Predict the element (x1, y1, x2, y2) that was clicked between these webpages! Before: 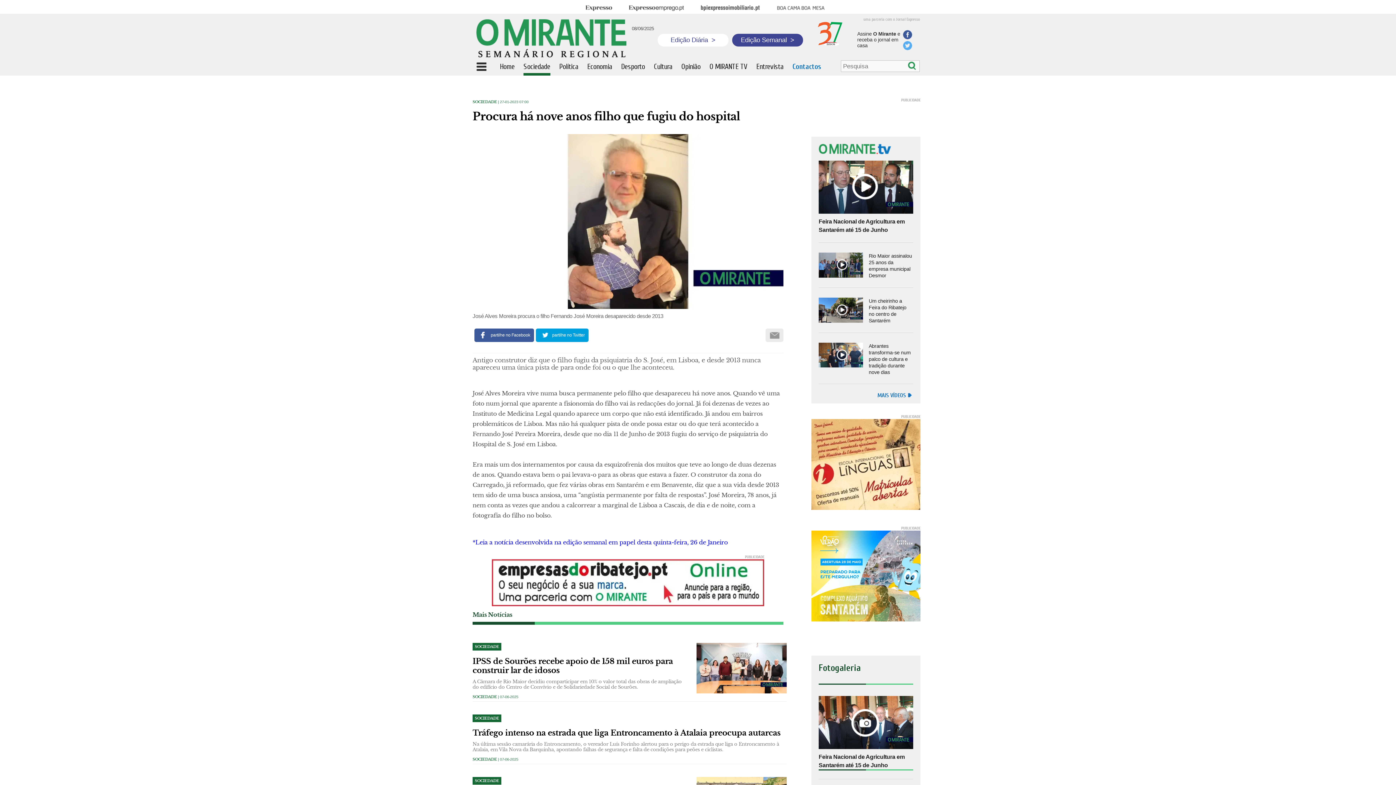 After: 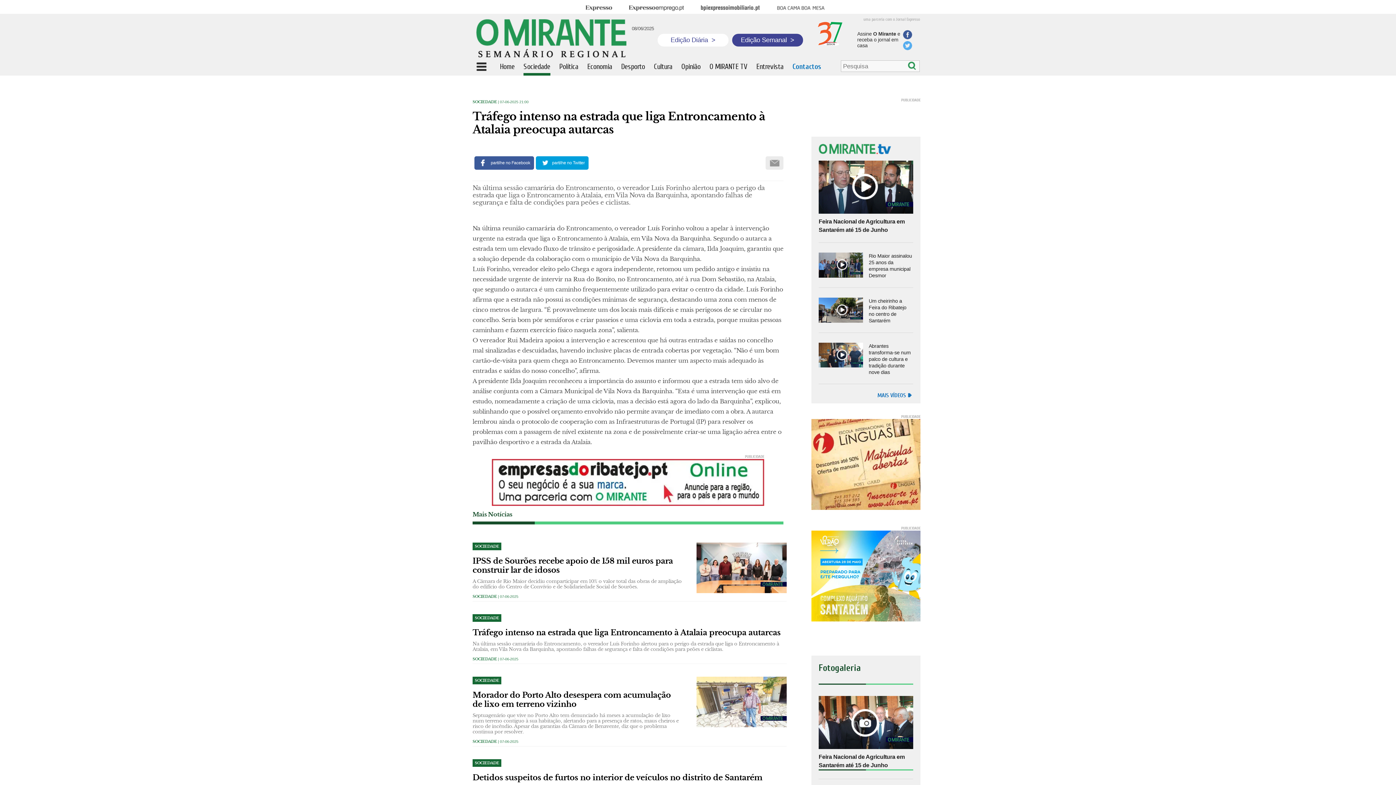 Action: label: Tráfego intenso na estrada que liga Entroncamento à Atalaia preocupa autarcas bbox: (472, 729, 786, 738)